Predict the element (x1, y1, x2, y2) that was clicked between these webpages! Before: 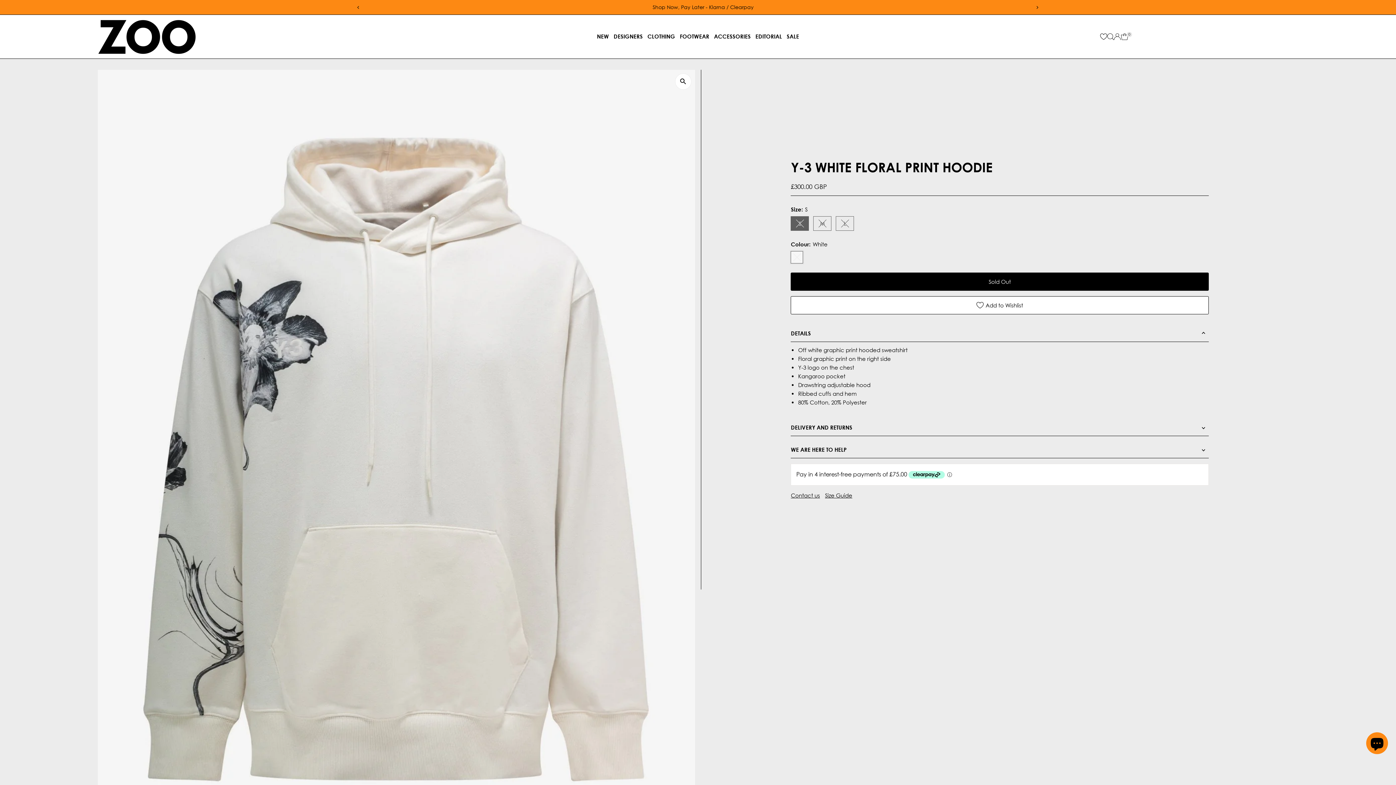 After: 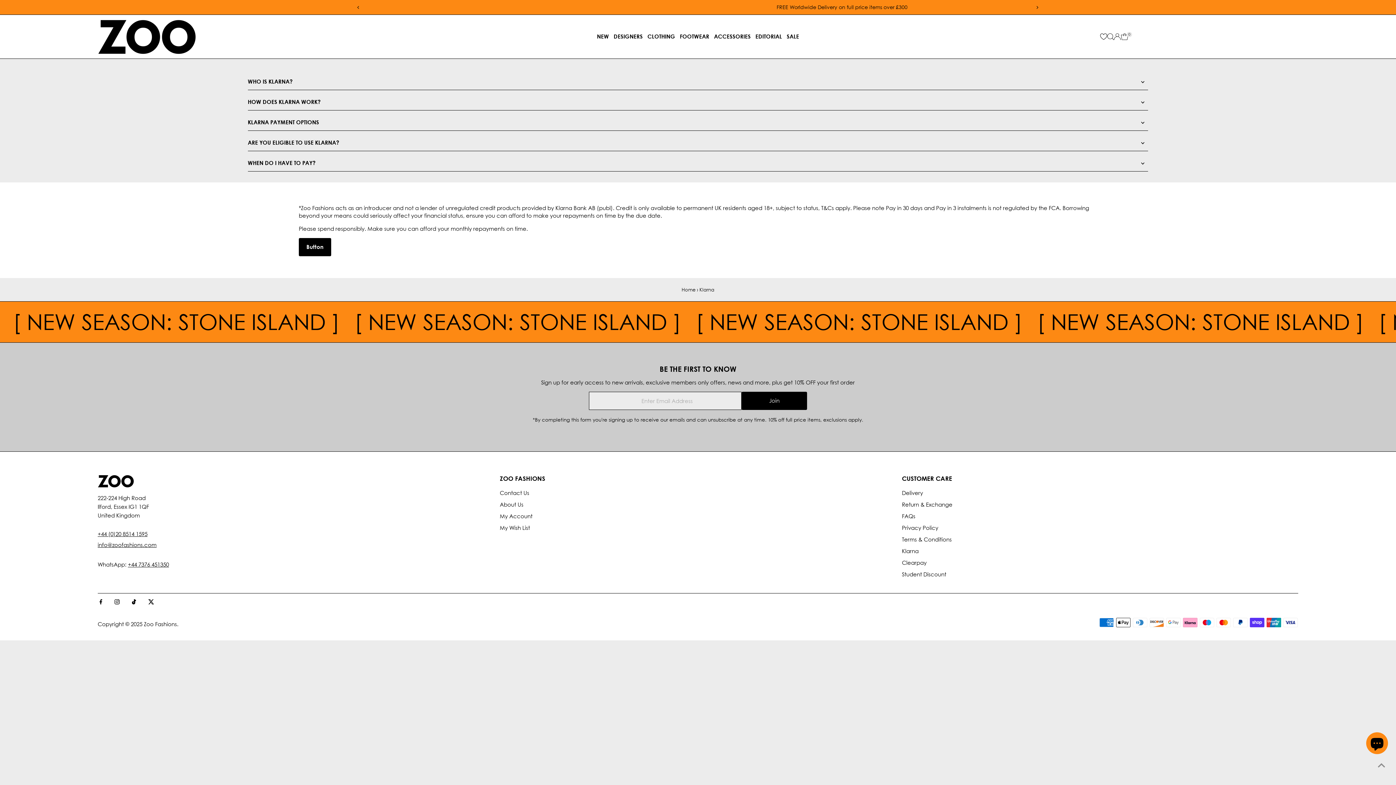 Action: label: Klarna bbox: (703, 4, 719, 10)